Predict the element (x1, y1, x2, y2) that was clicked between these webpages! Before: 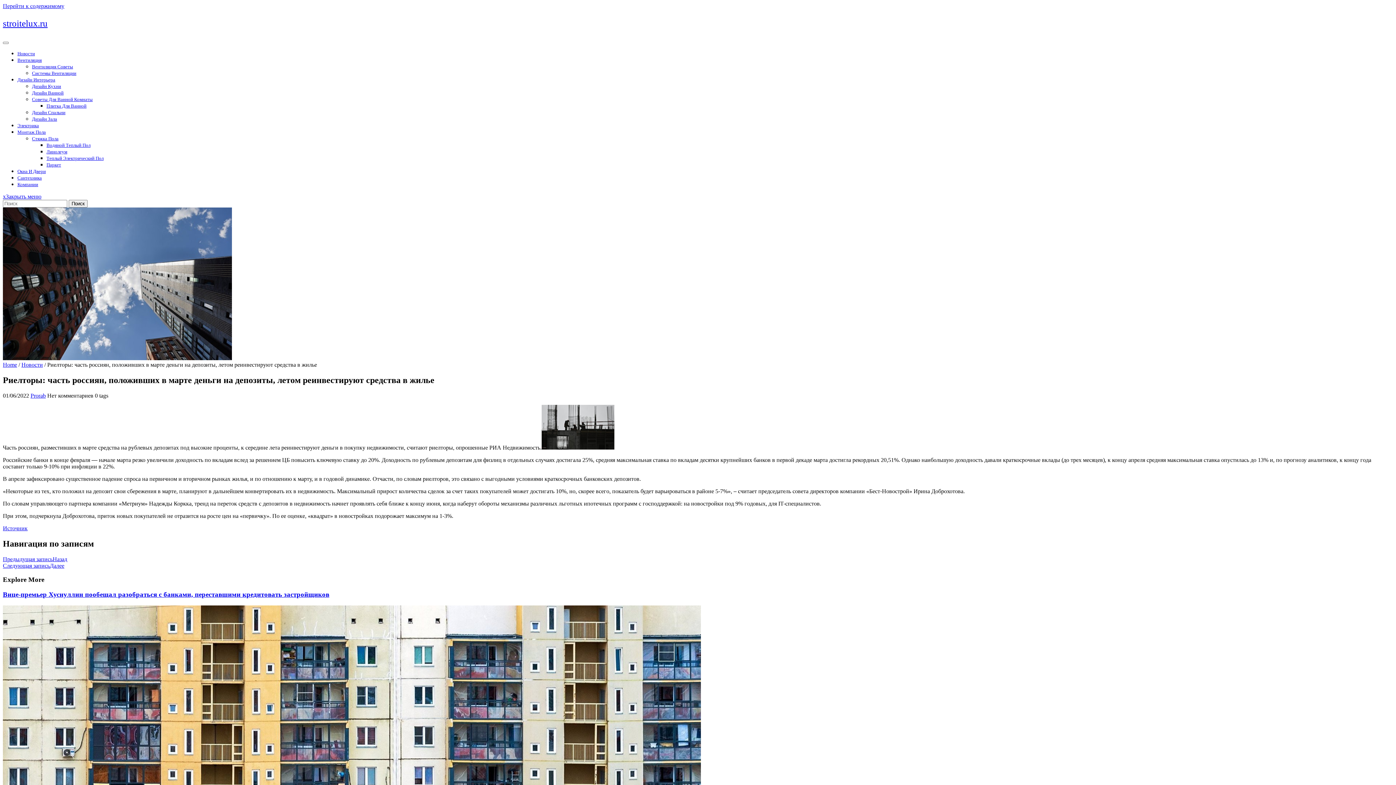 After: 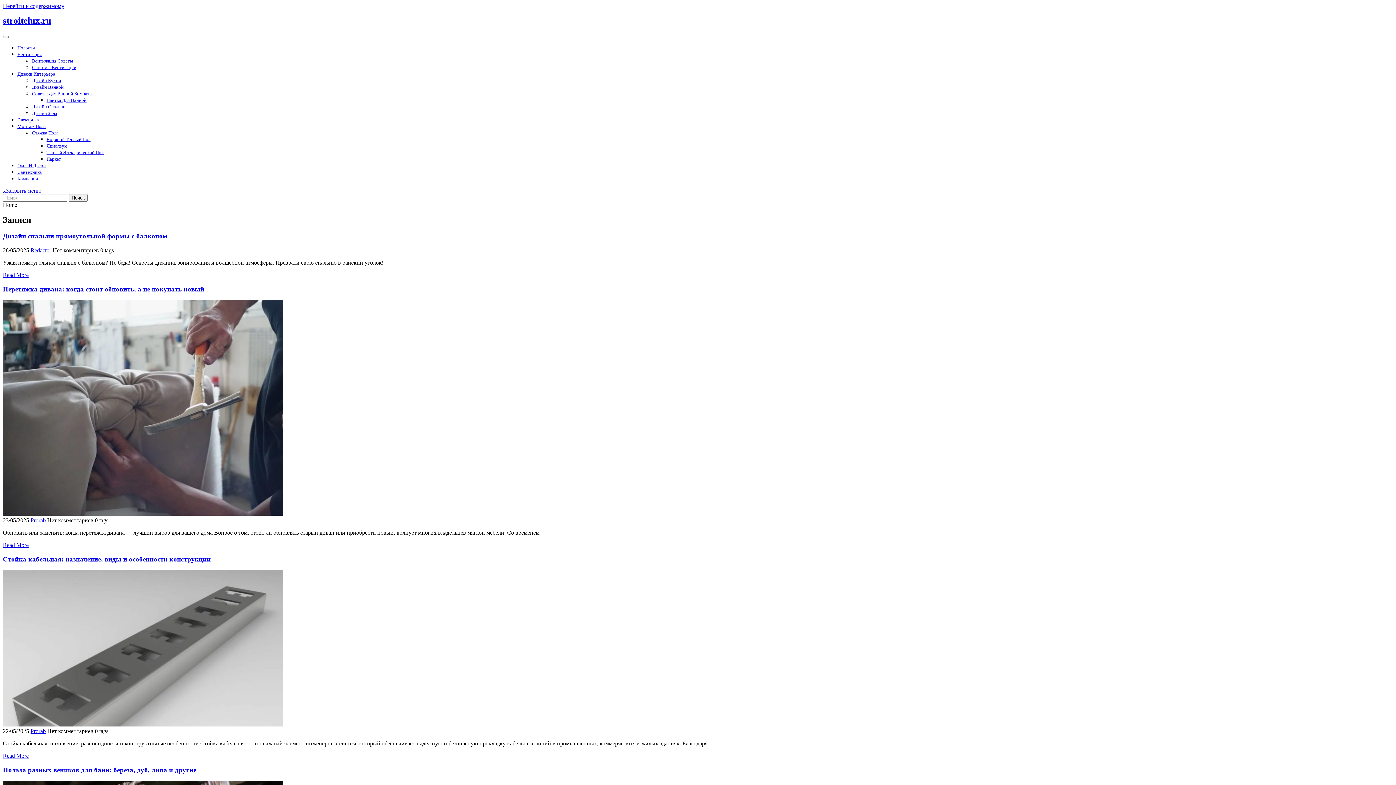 Action: label: Home bbox: (2, 361, 17, 368)